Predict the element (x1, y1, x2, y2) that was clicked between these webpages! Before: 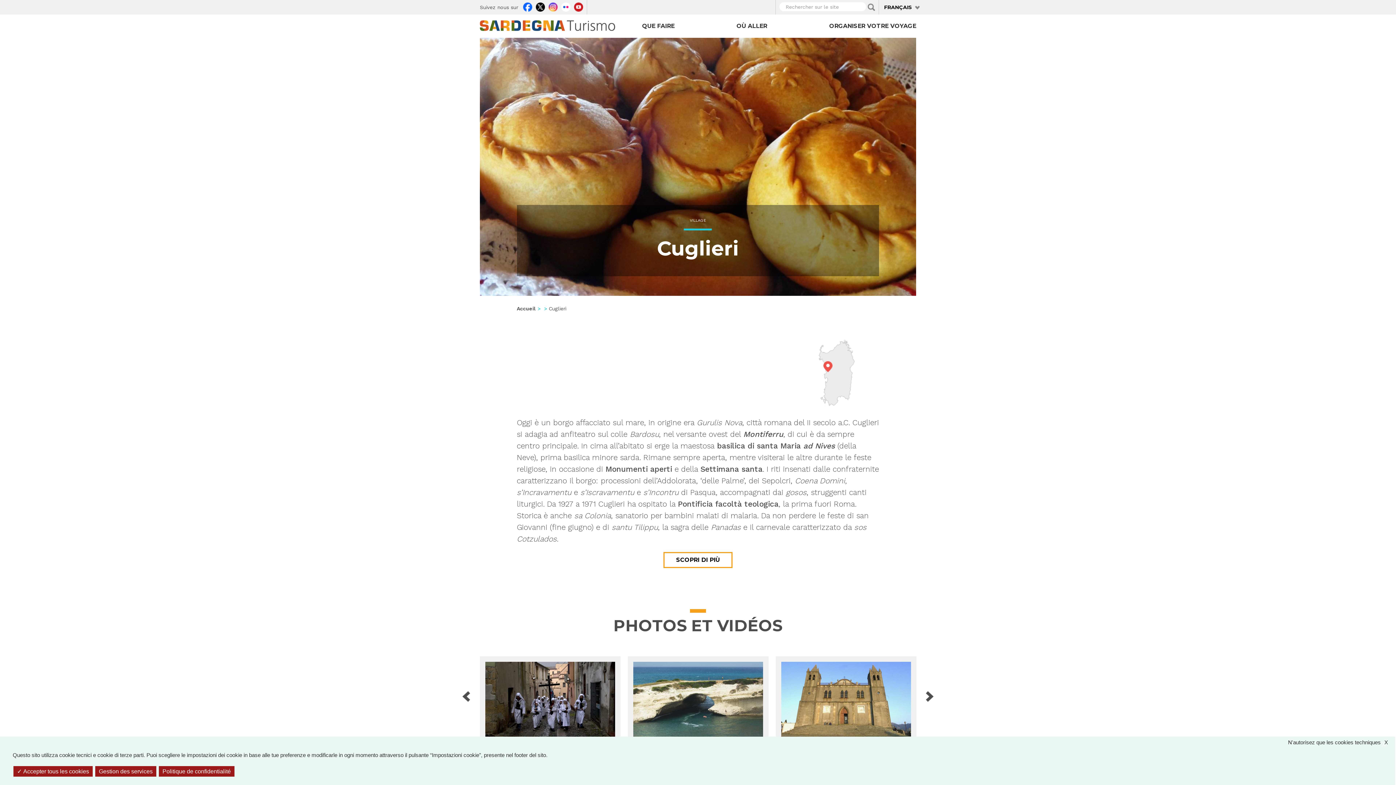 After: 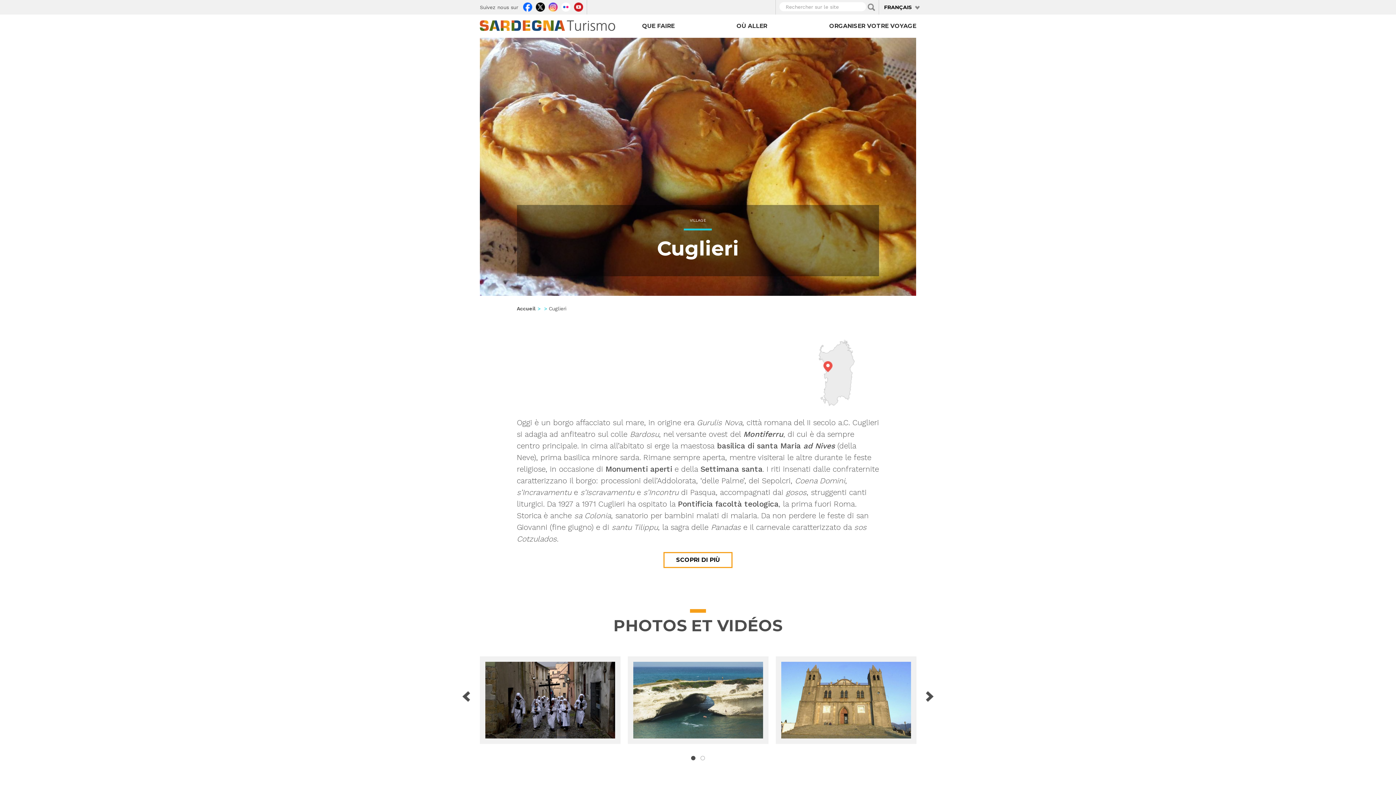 Action: label:  Accepter tous les cookies bbox: (13, 766, 92, 777)